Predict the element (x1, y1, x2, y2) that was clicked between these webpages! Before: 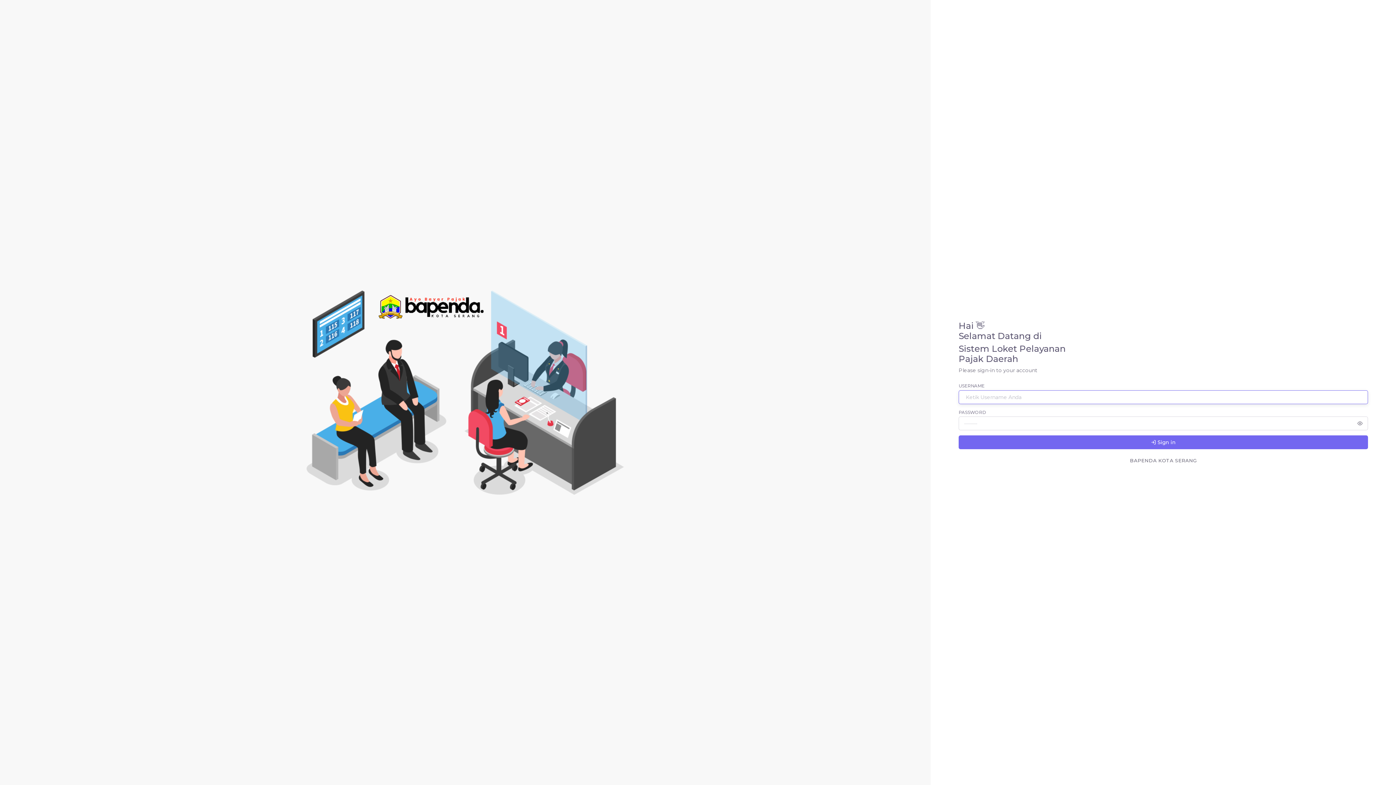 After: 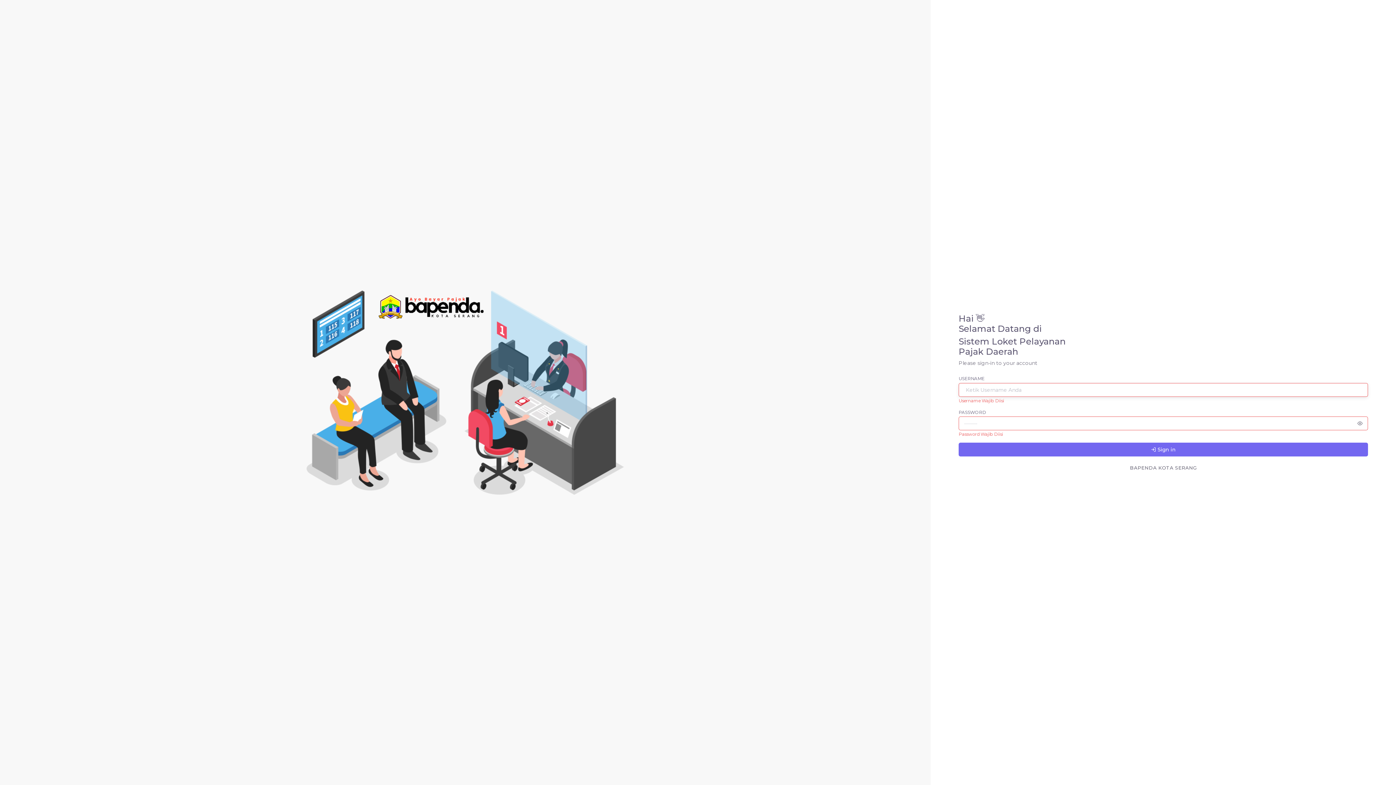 Action: label:  Sign in bbox: (958, 435, 1368, 449)